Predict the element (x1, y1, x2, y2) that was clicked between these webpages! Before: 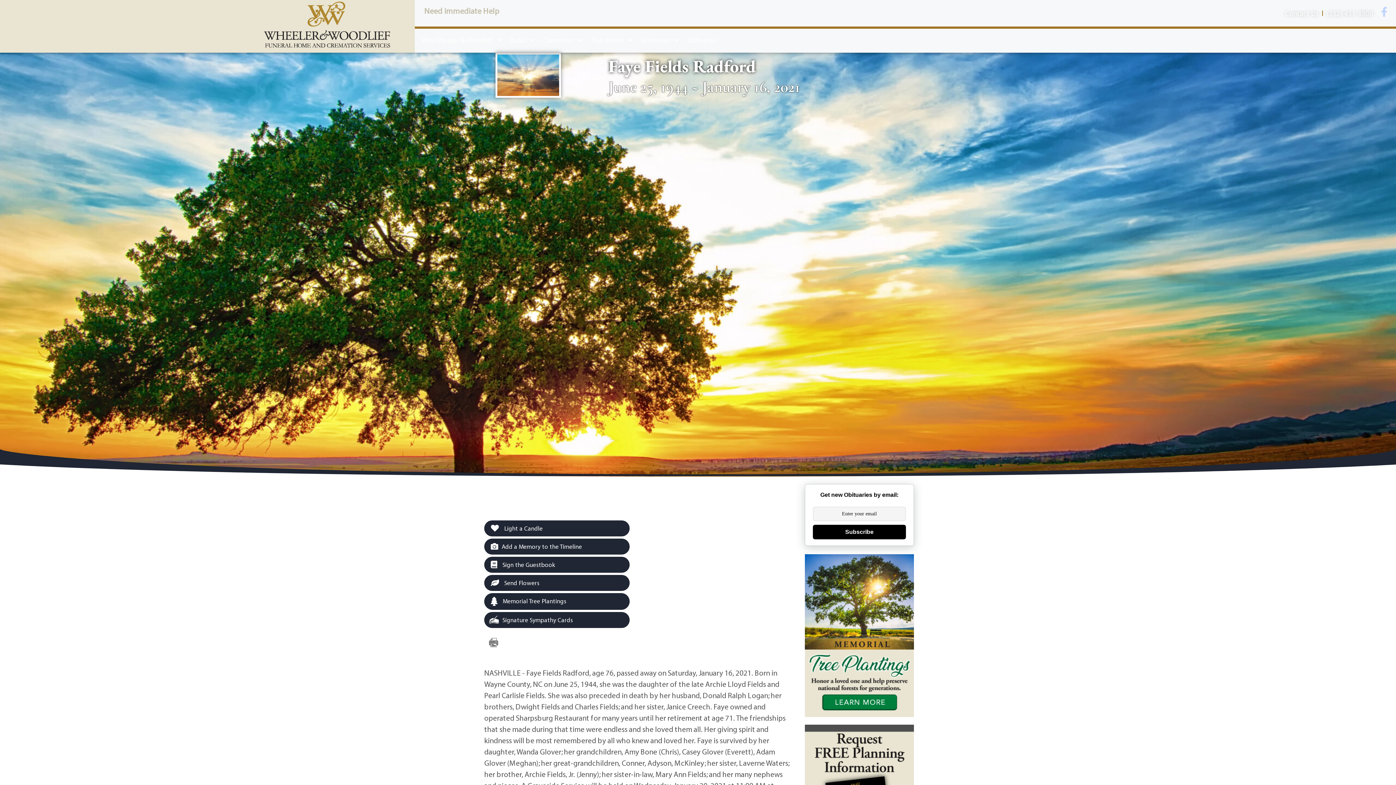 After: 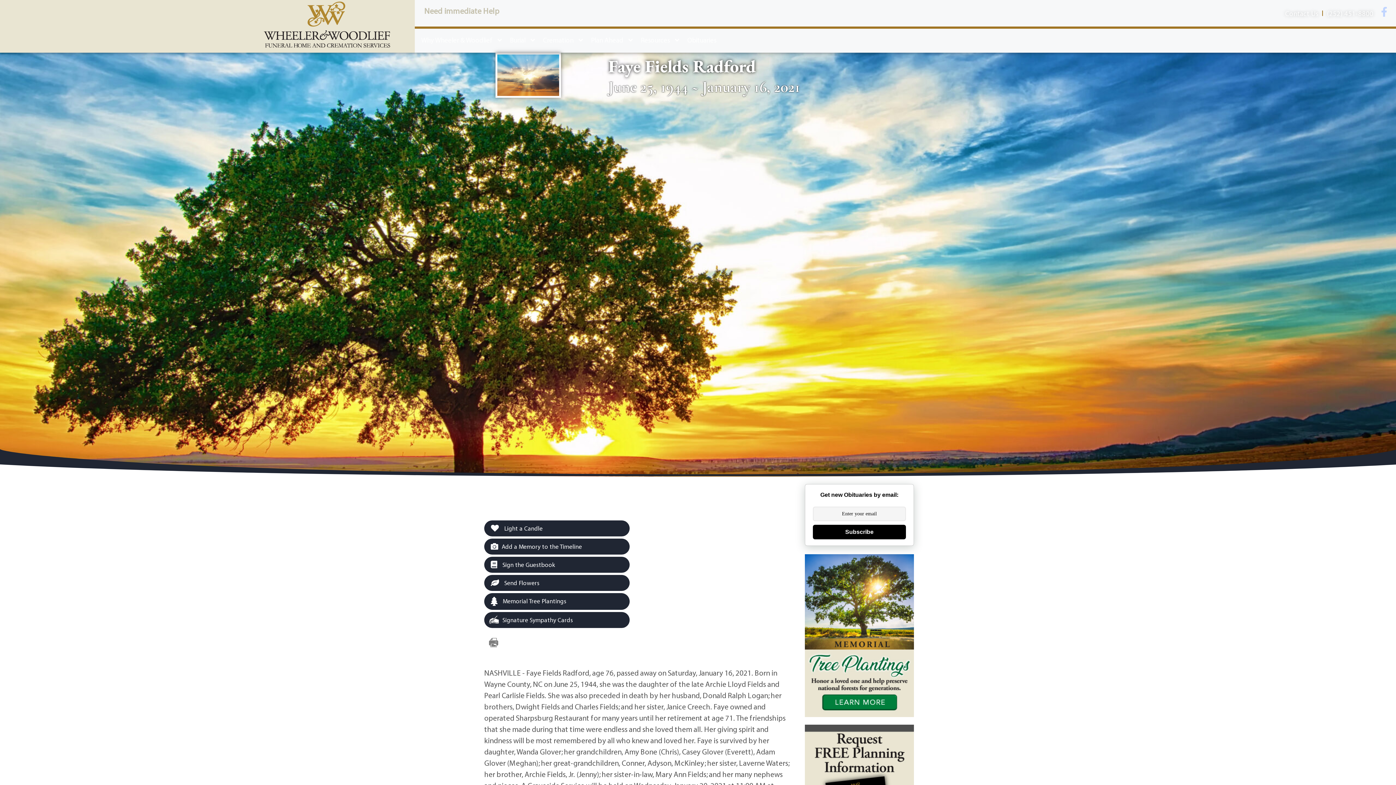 Action: bbox: (1379, 6, 1389, 16)